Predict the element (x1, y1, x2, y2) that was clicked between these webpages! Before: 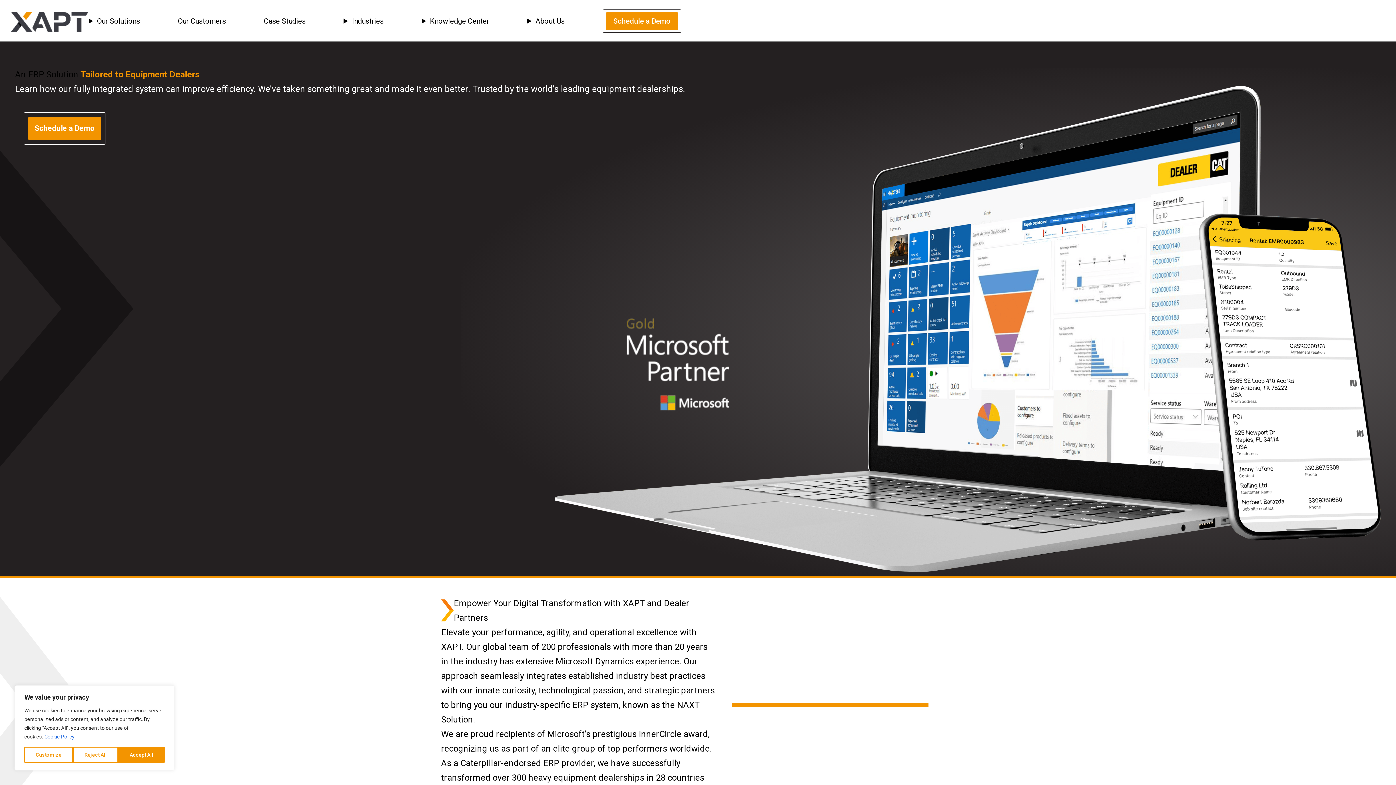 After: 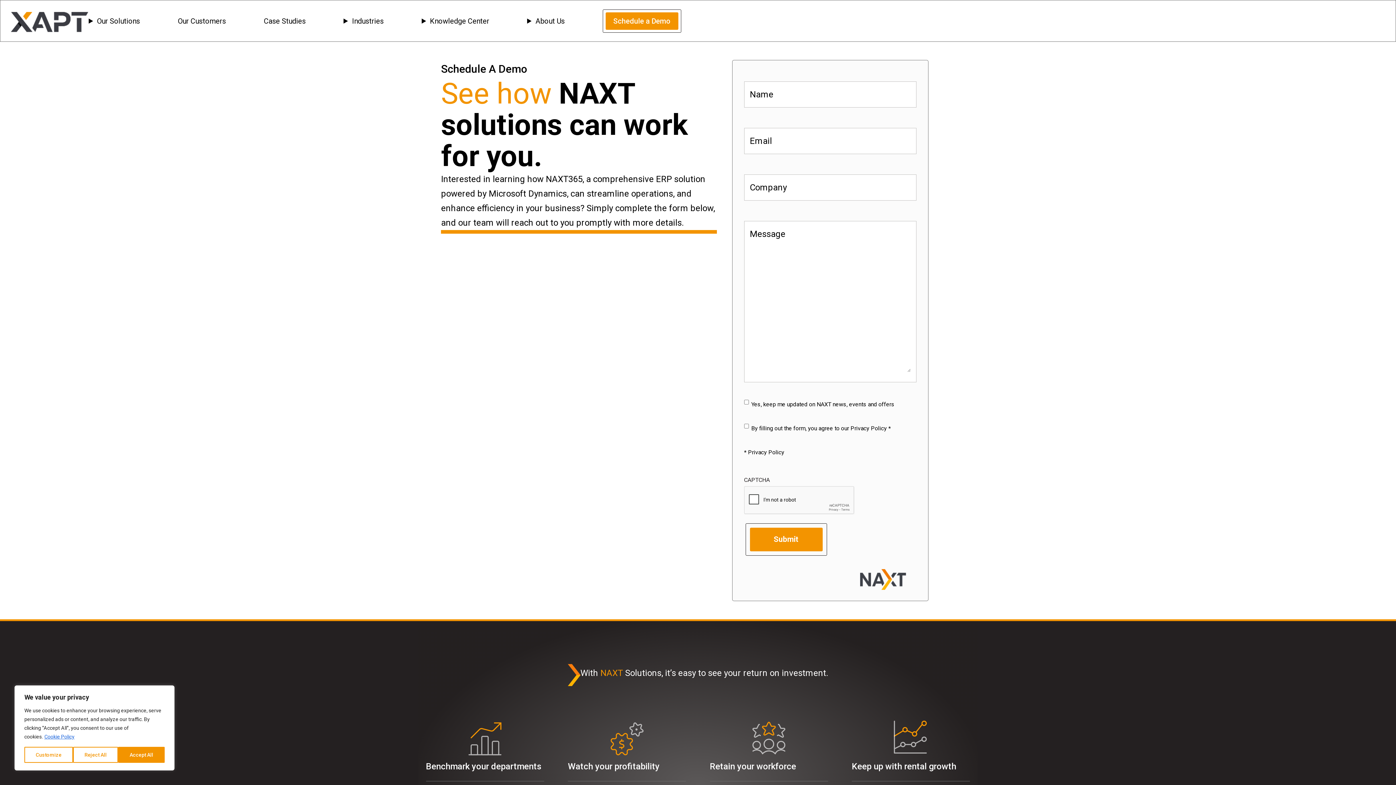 Action: label: Schedule a Demo bbox: (605, 12, 678, 29)